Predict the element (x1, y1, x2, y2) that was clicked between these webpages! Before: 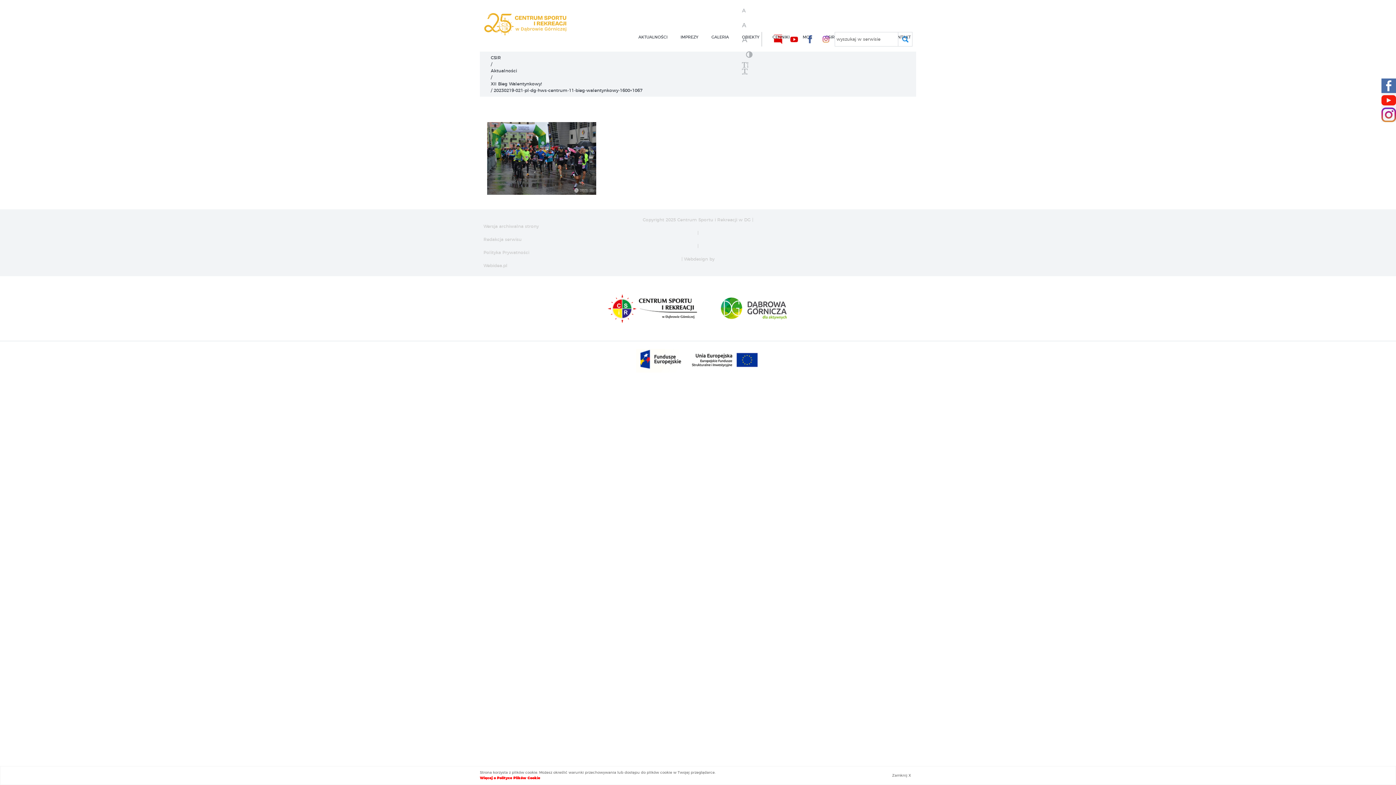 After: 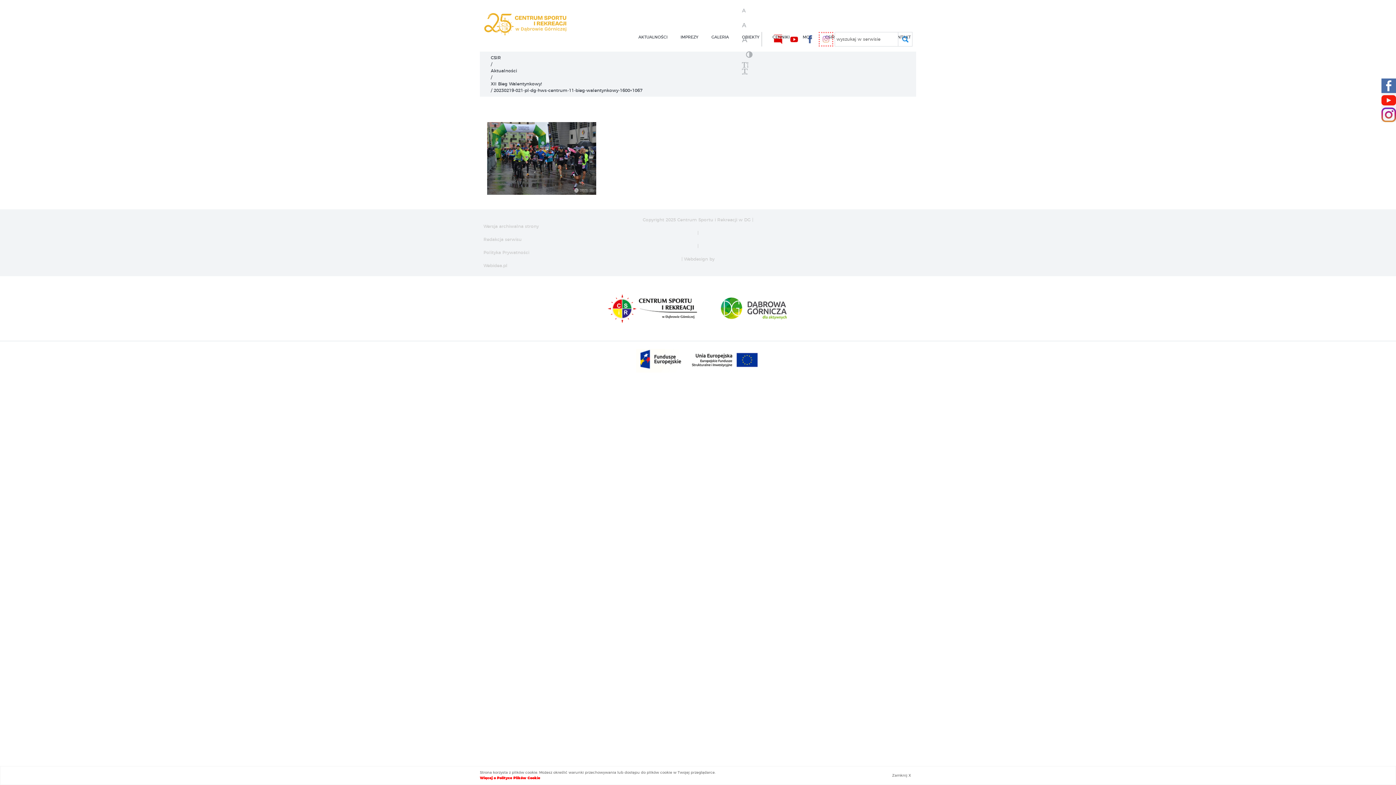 Action: label: nasz Facebook bbox: (818, 32, 833, 46)